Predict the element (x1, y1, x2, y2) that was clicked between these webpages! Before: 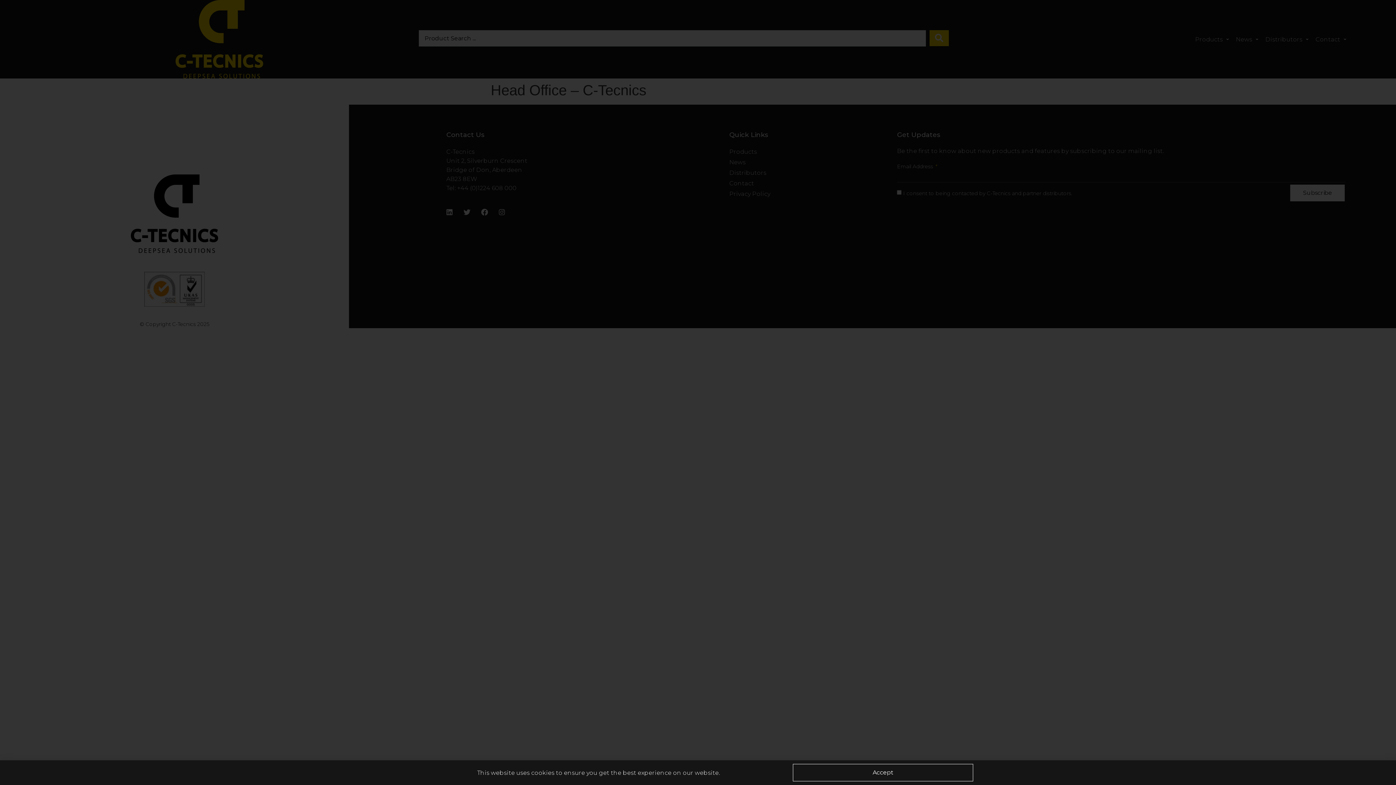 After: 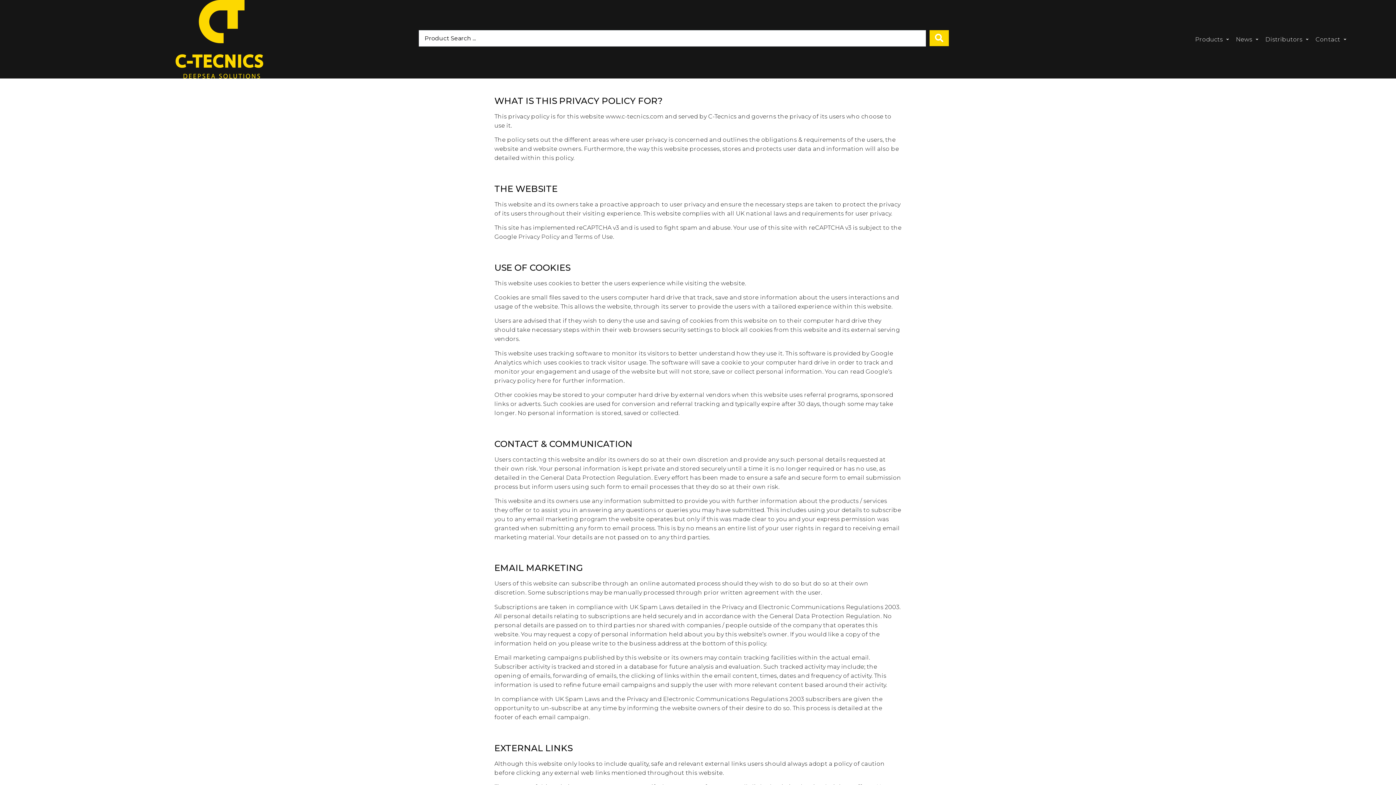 Action: label: This website uses cookies to ensure you get the best experience on our website. bbox: (477, 769, 720, 776)